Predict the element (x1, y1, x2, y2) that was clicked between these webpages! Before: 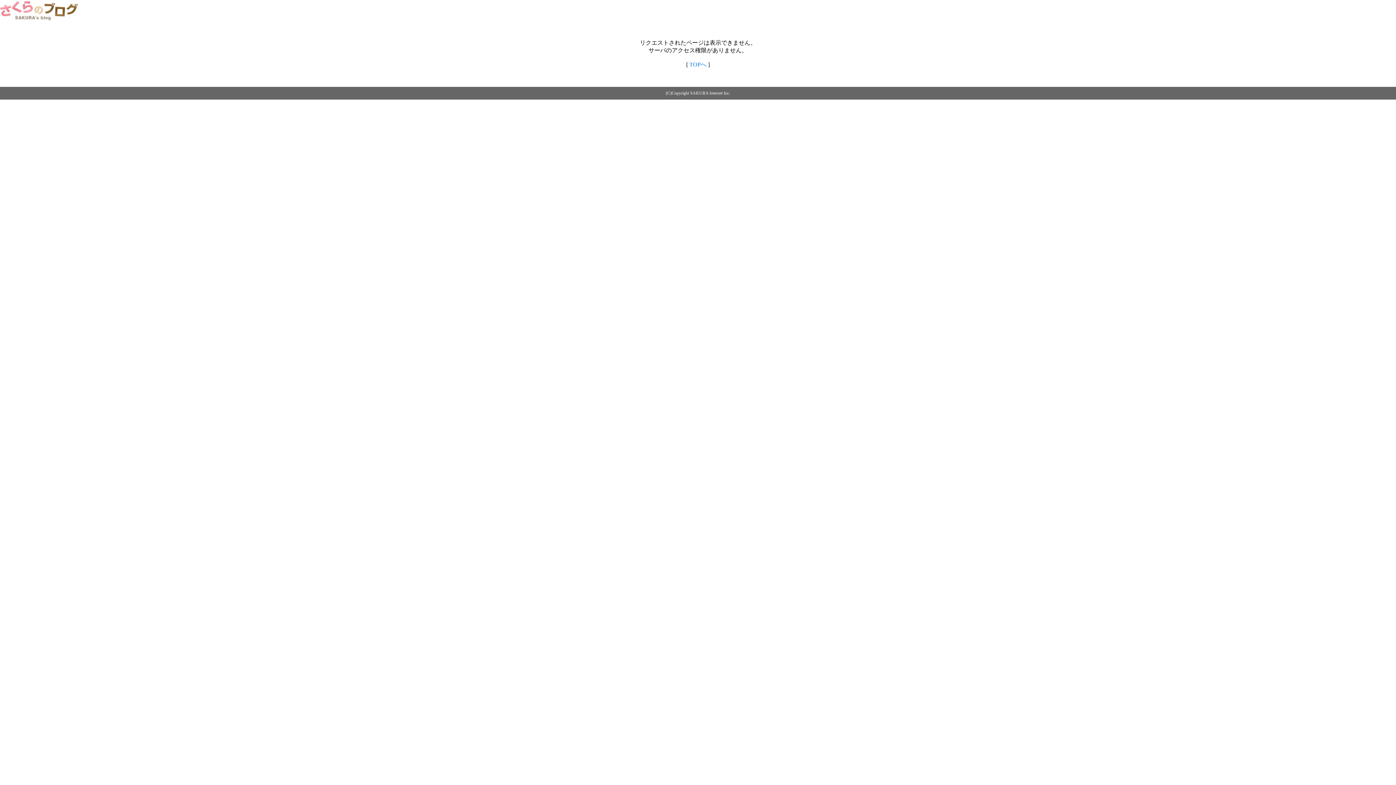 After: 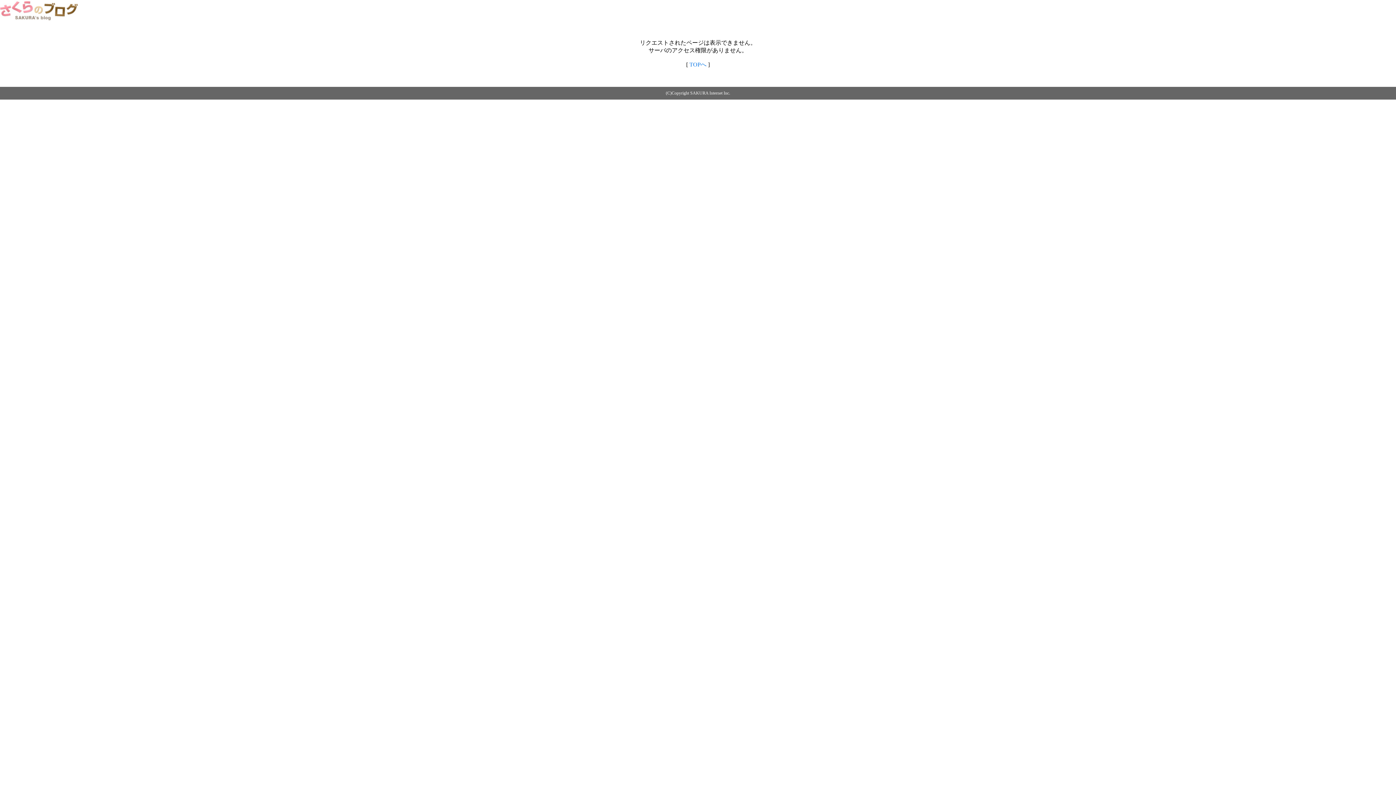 Action: bbox: (0, 14, 79, 20)